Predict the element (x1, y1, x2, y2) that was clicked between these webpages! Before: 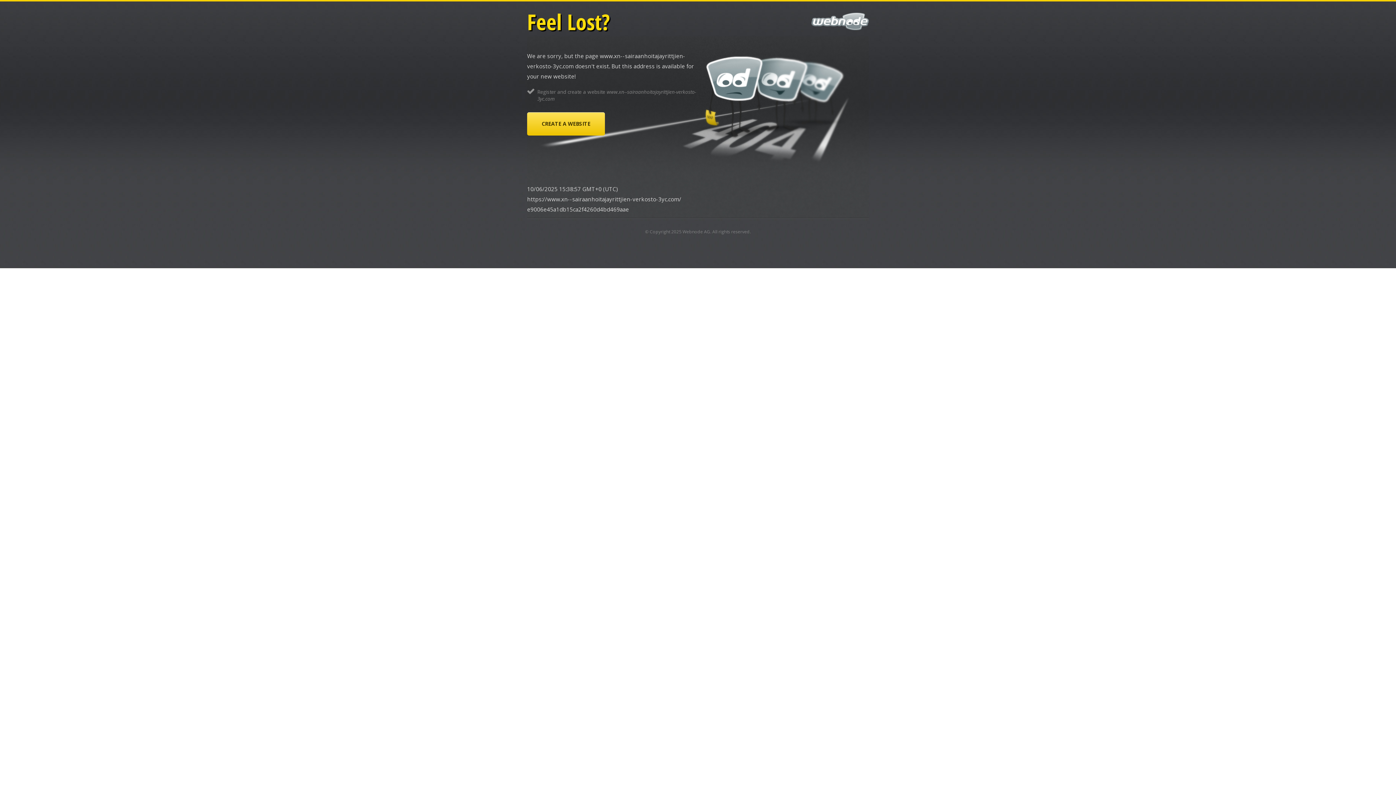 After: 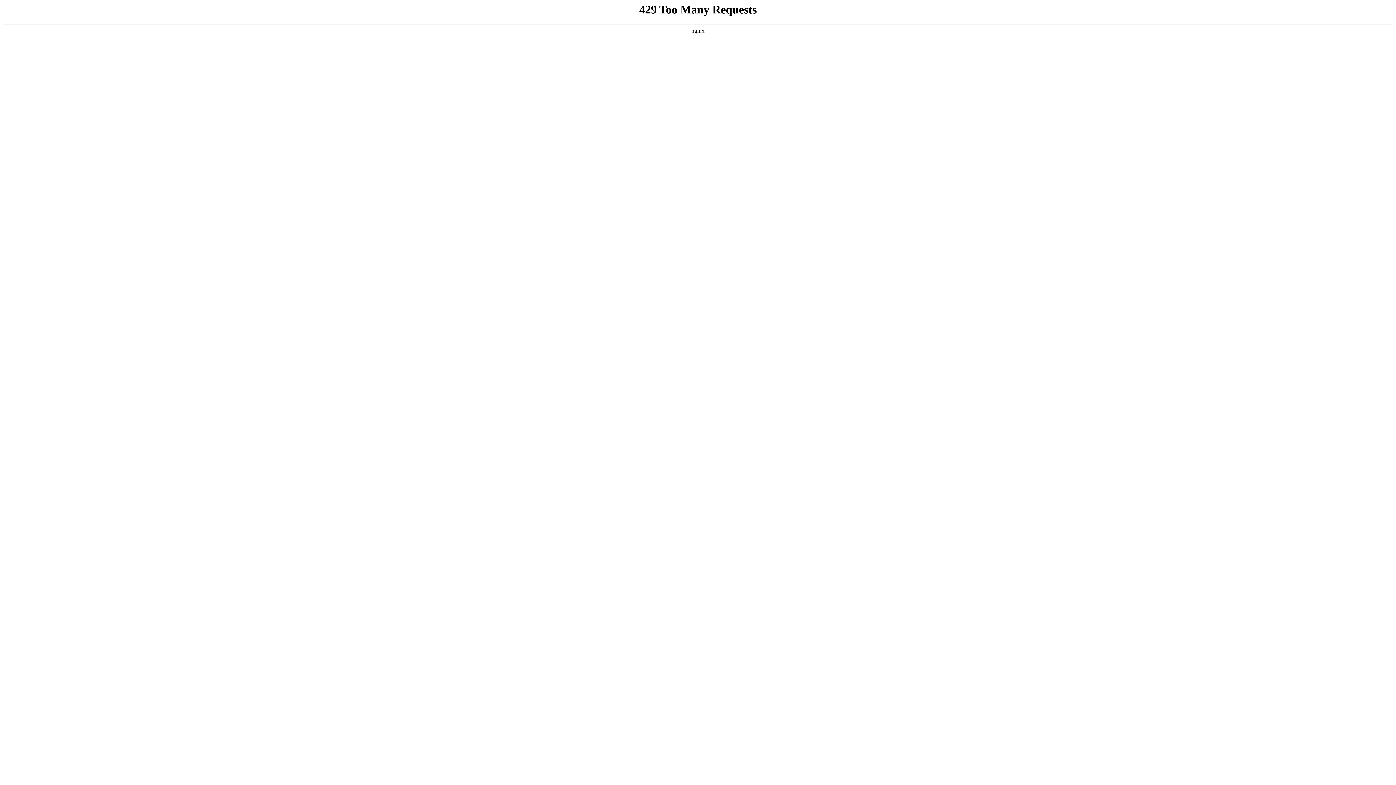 Action: label: Webnode AG bbox: (682, 228, 710, 234)